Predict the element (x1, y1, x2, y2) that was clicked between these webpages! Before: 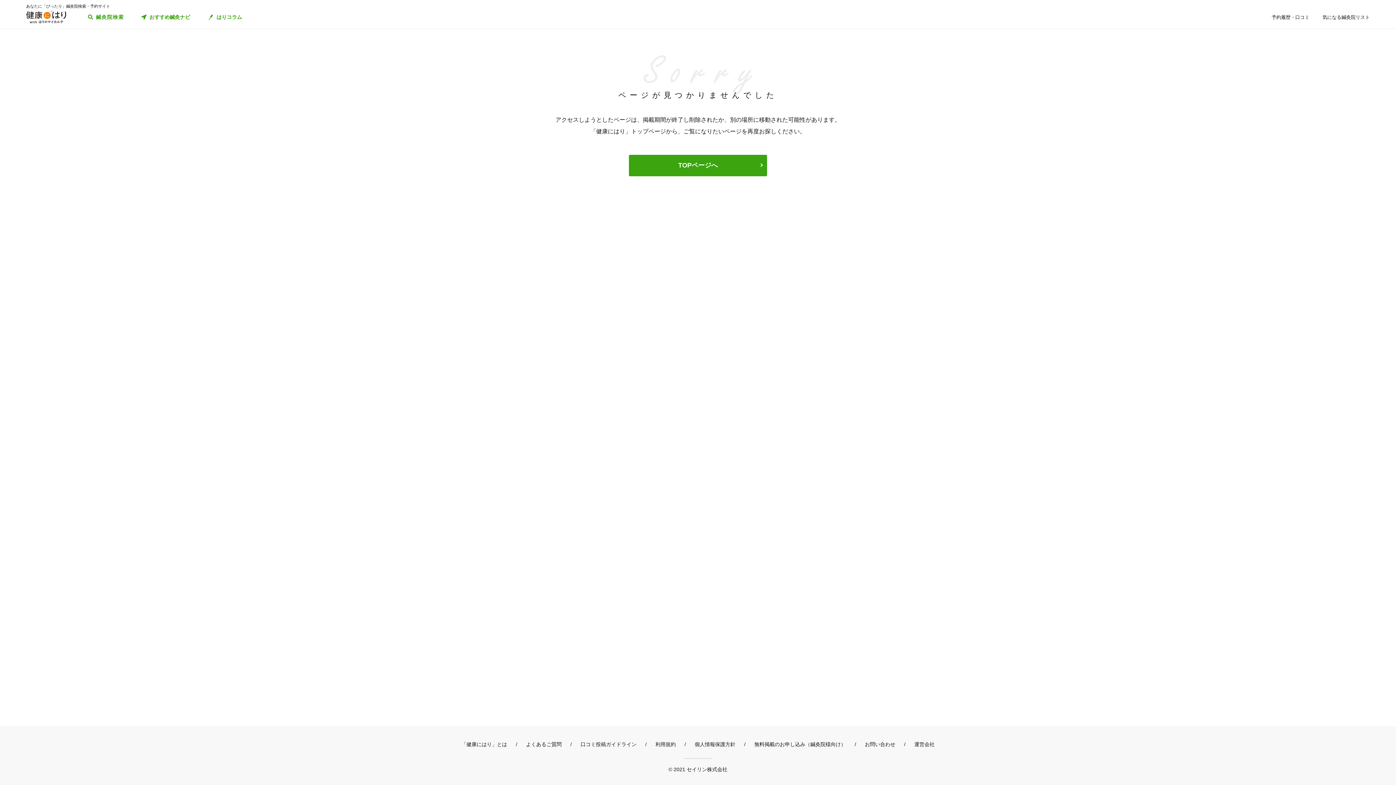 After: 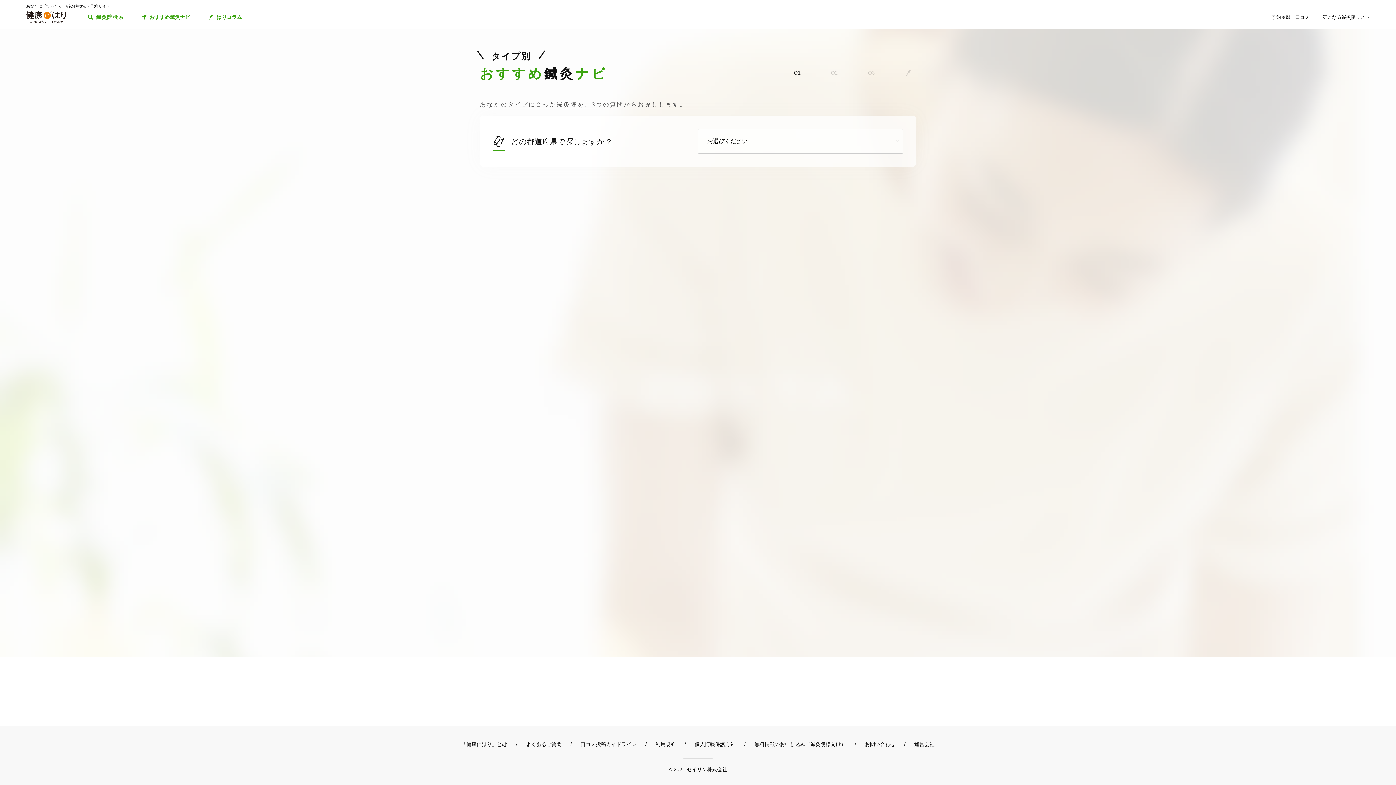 Action: bbox: (141, 13, 190, 21) label: おすすめ鍼灸ナビ